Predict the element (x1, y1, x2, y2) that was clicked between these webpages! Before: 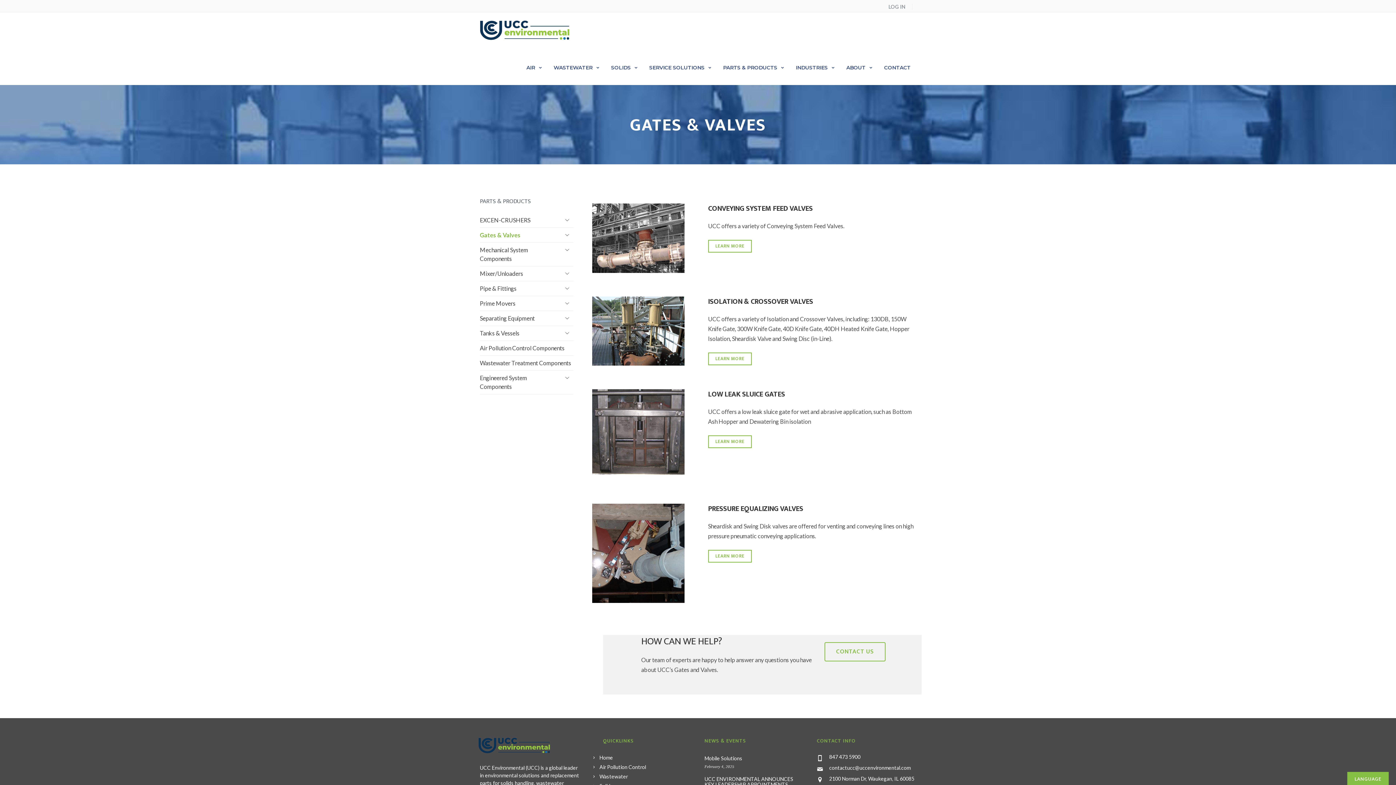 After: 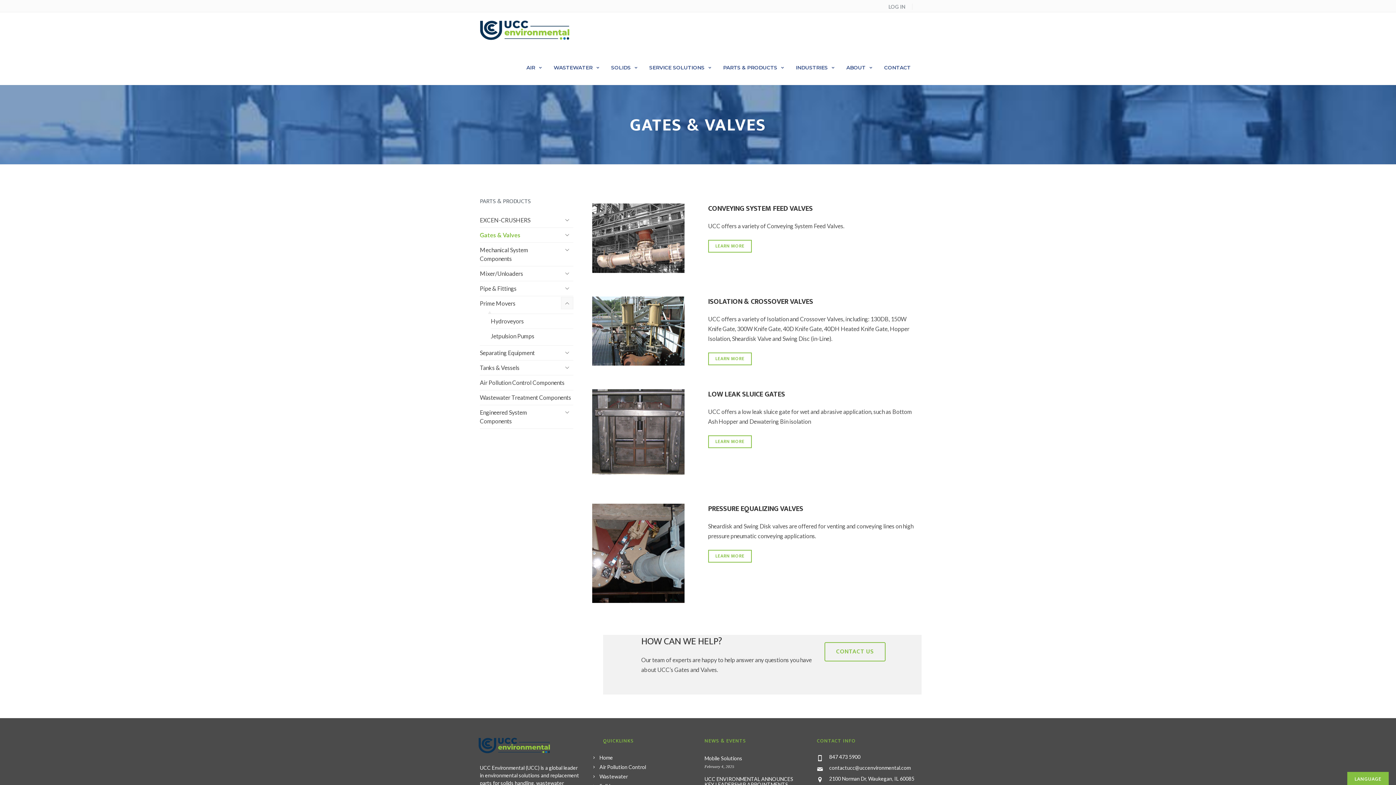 Action: bbox: (561, 297, 573, 309)